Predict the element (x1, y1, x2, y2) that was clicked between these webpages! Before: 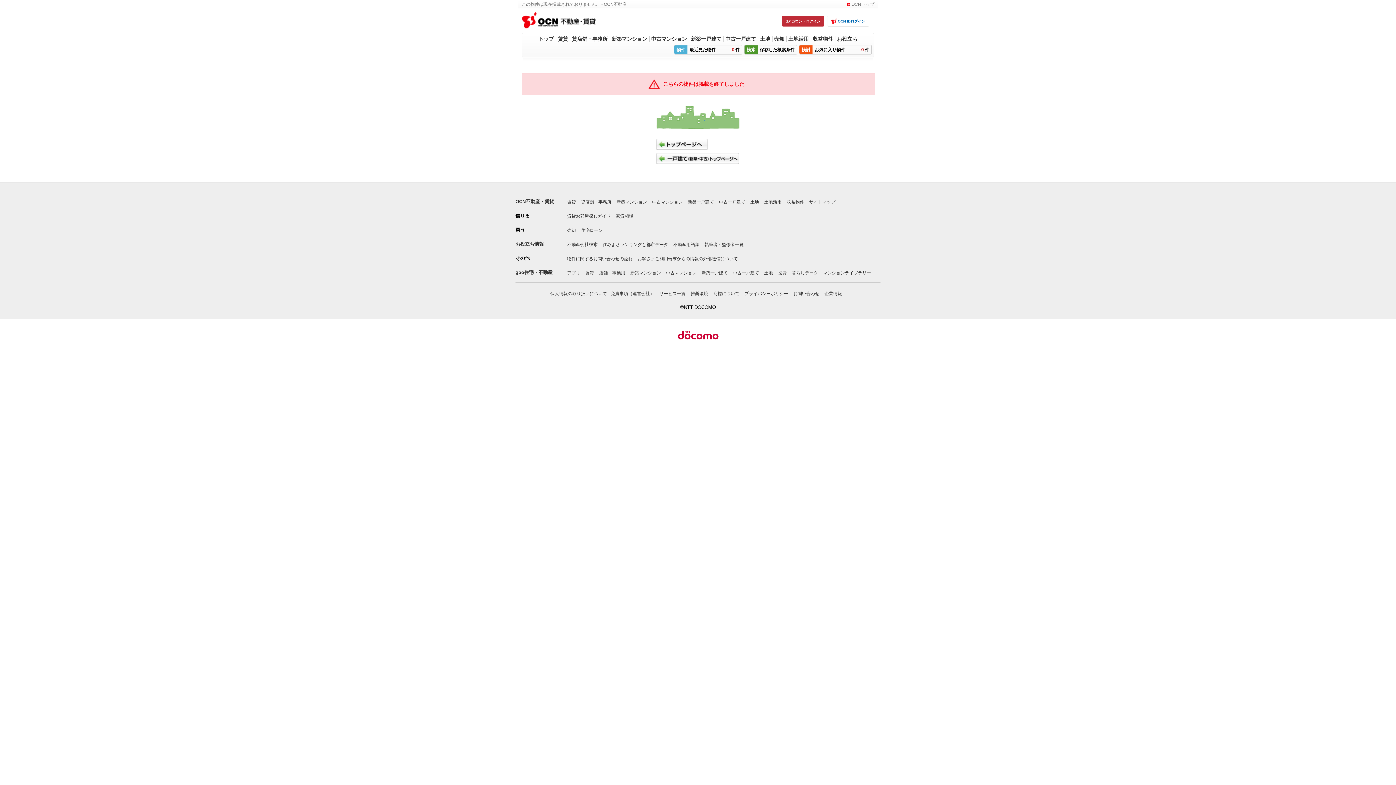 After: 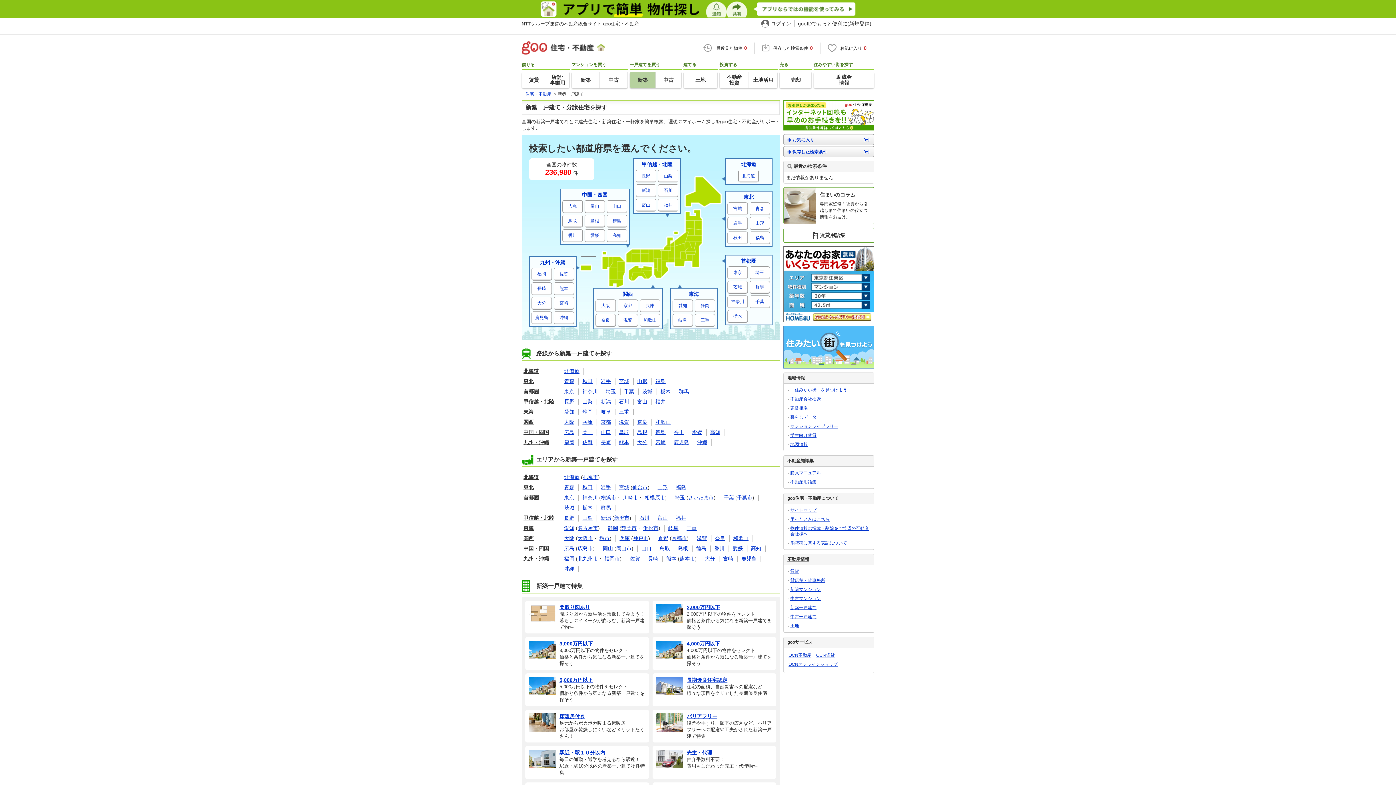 Action: label: 新築一戸建て bbox: (701, 270, 728, 275)